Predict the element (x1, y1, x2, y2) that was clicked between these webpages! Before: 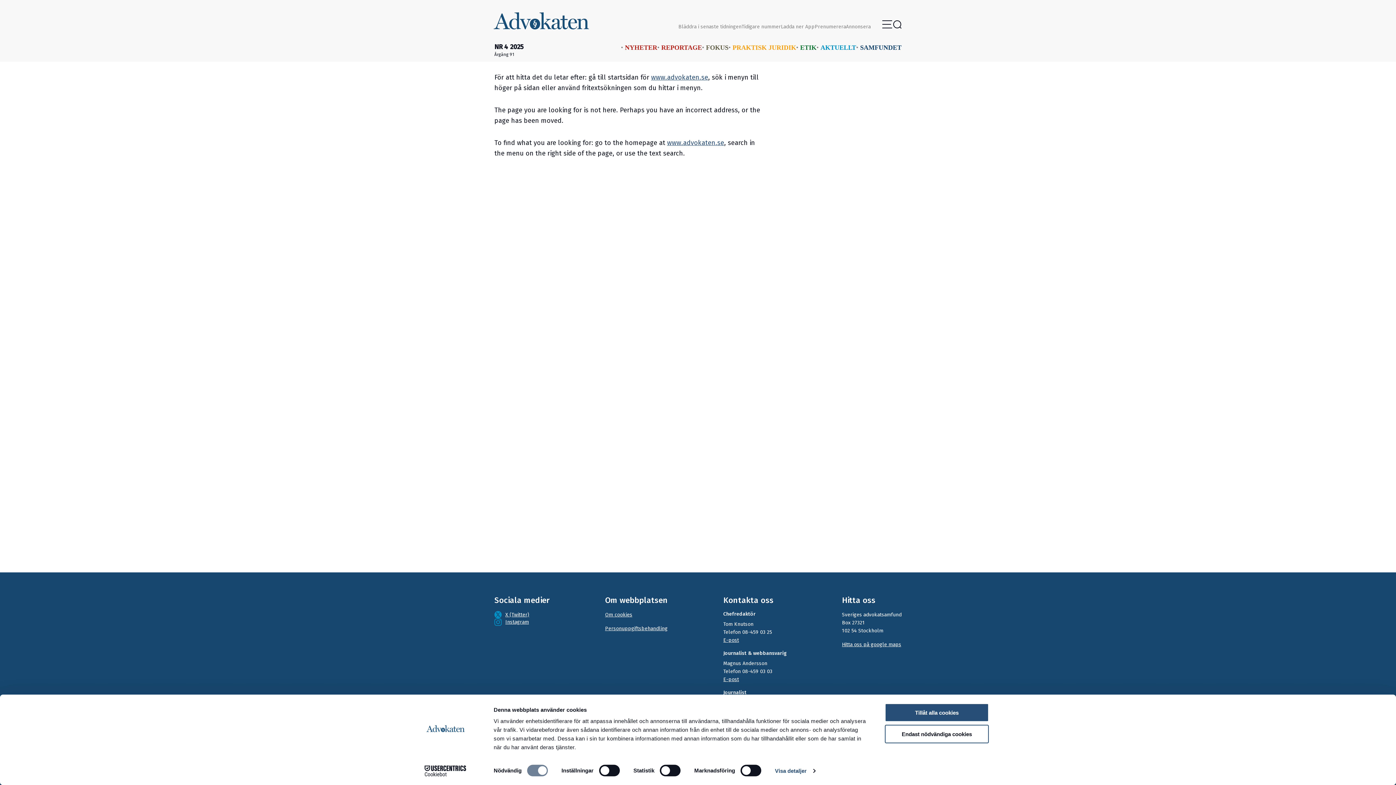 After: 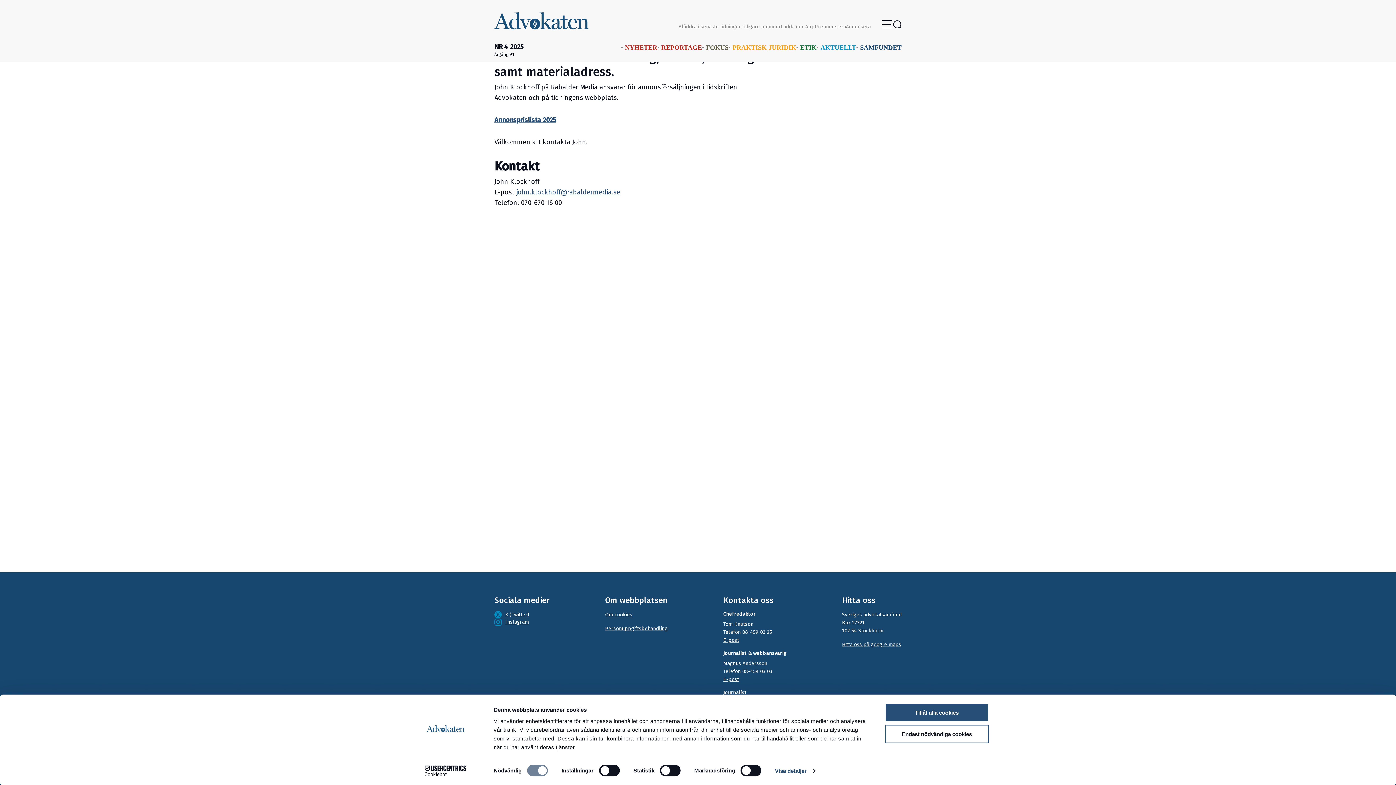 Action: bbox: (846, 23, 870, 29) label: Annonsera